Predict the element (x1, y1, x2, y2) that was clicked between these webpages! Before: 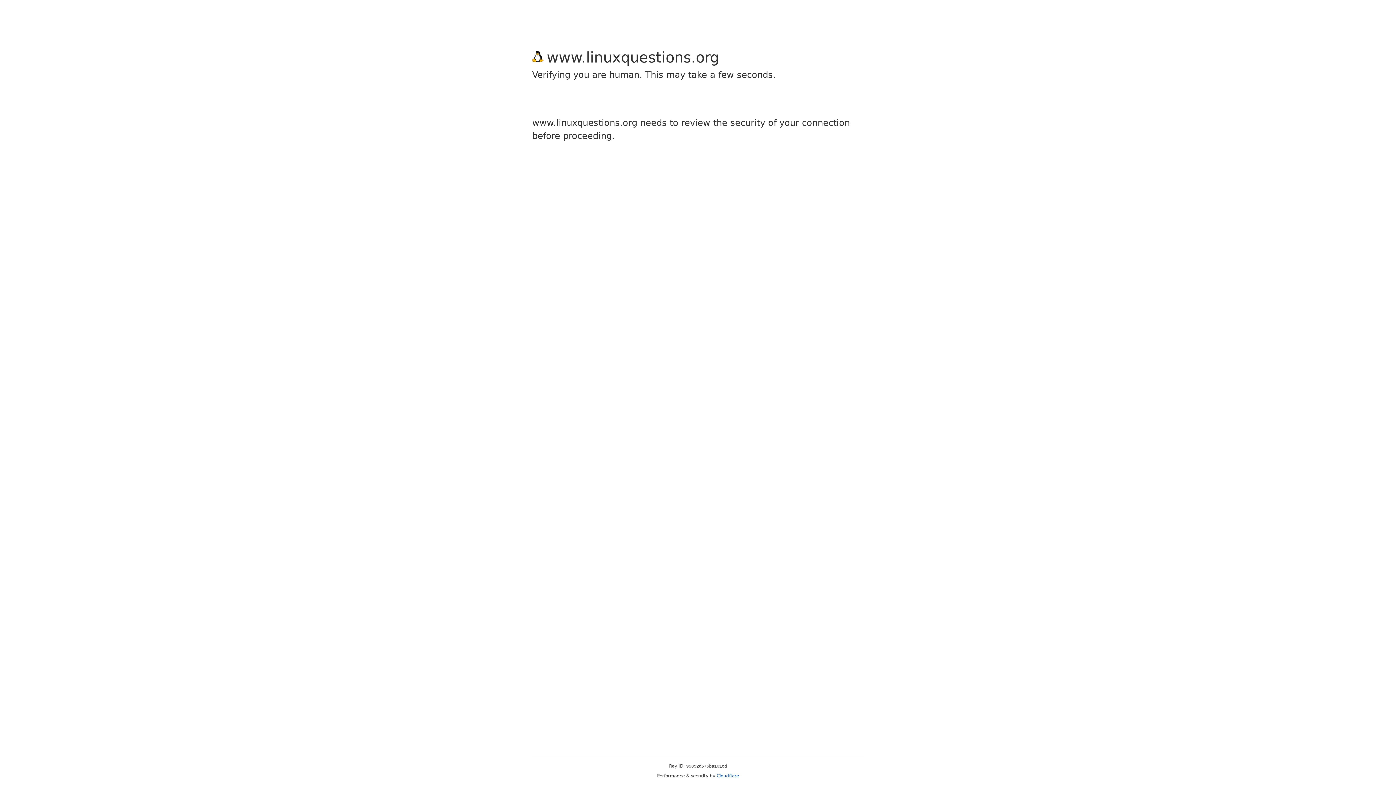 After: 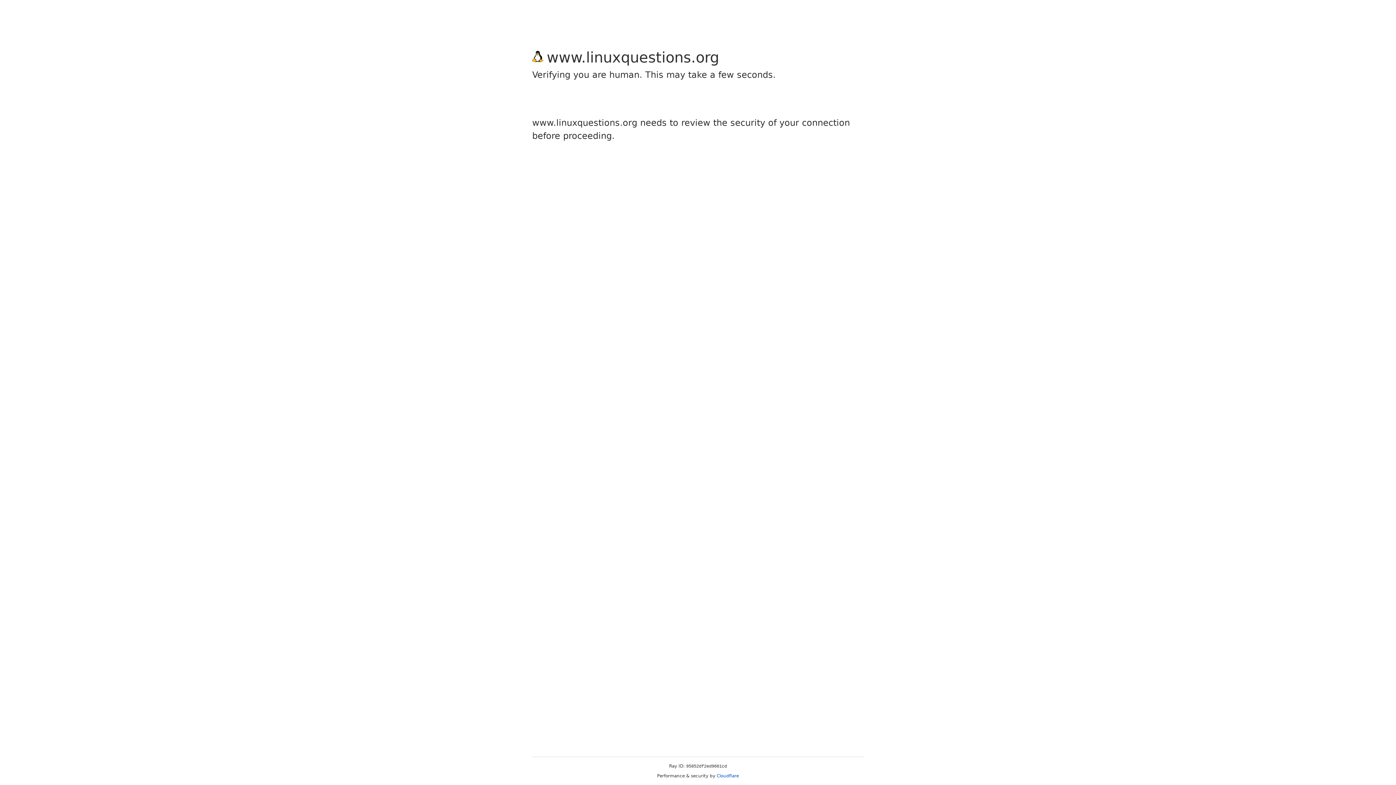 Action: label: Cloudflare bbox: (716, 773, 739, 778)